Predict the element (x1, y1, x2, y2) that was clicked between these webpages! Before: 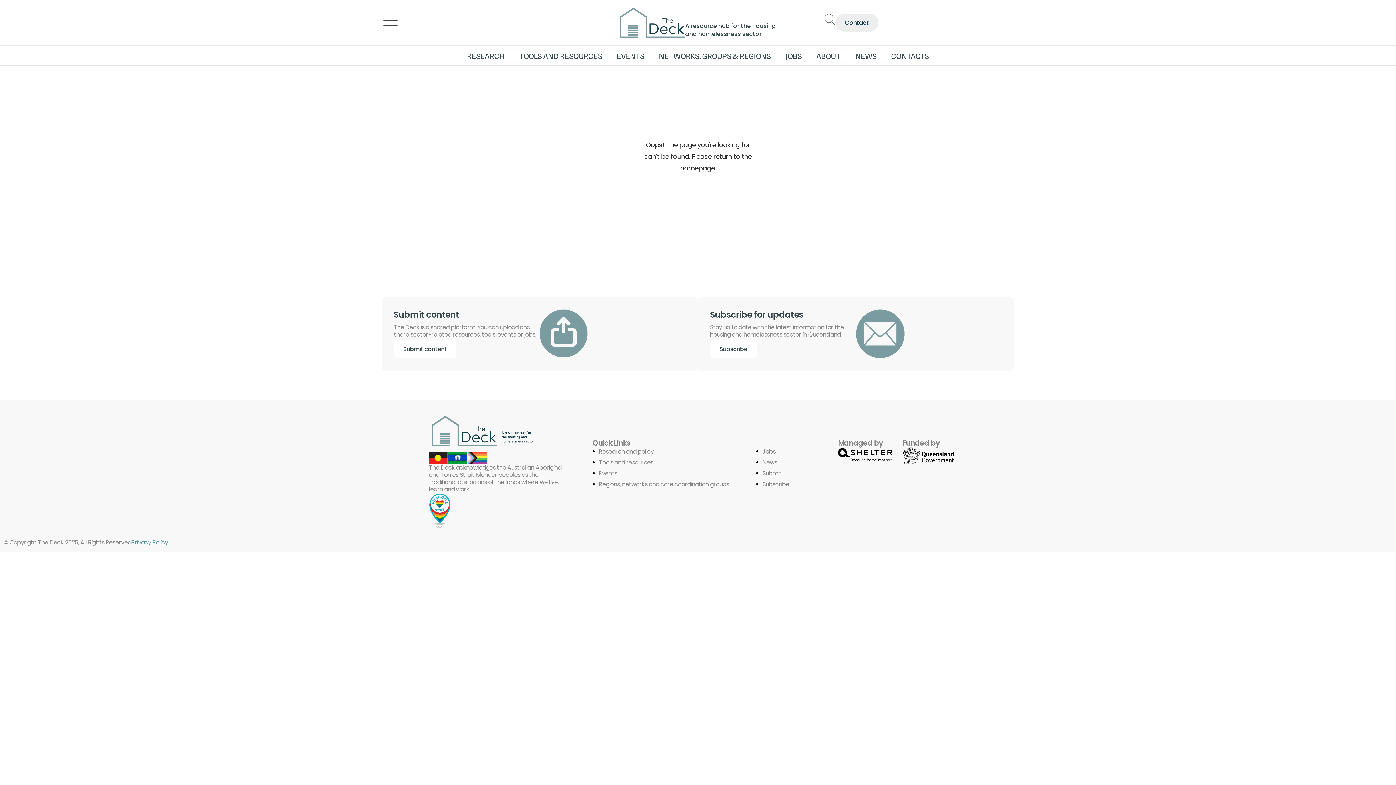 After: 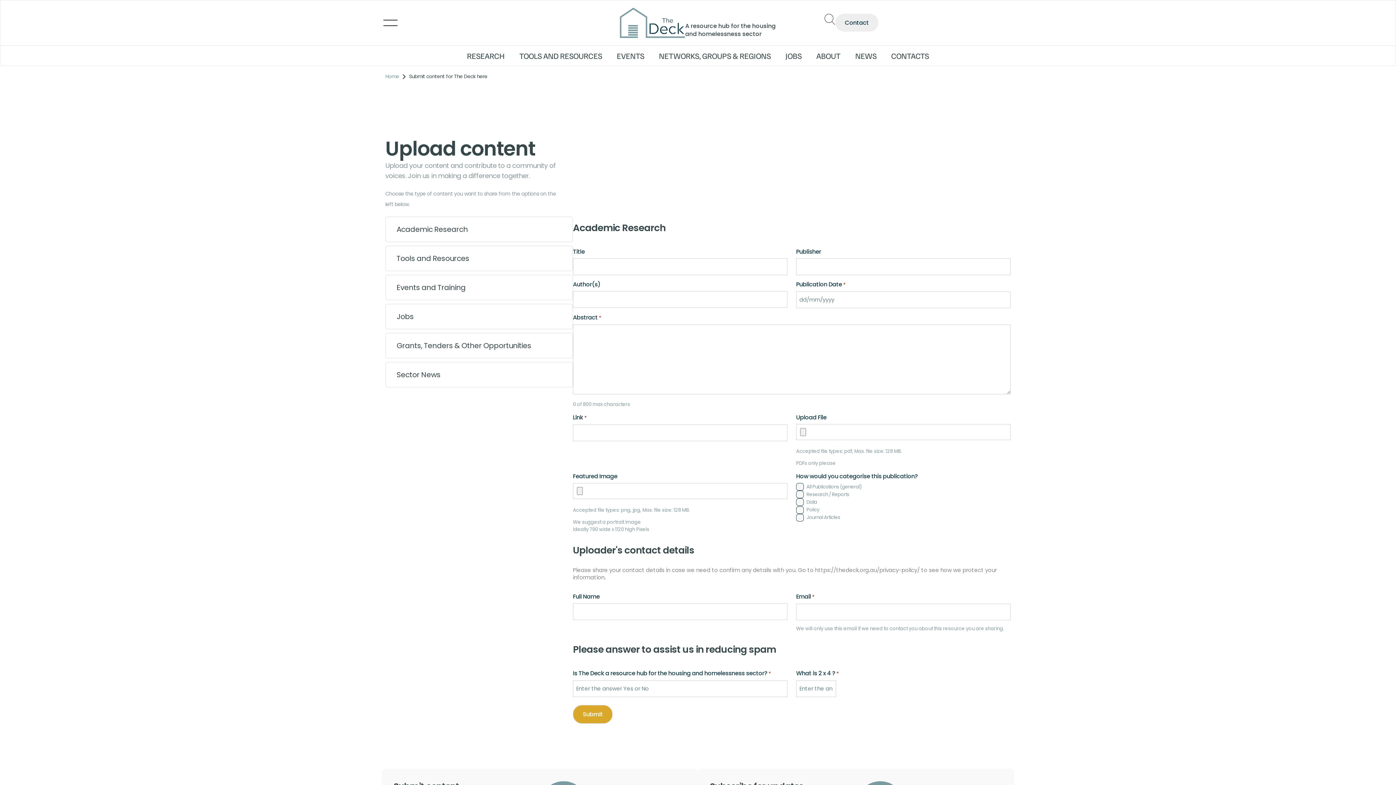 Action: bbox: (756, 470, 830, 477) label: Submit